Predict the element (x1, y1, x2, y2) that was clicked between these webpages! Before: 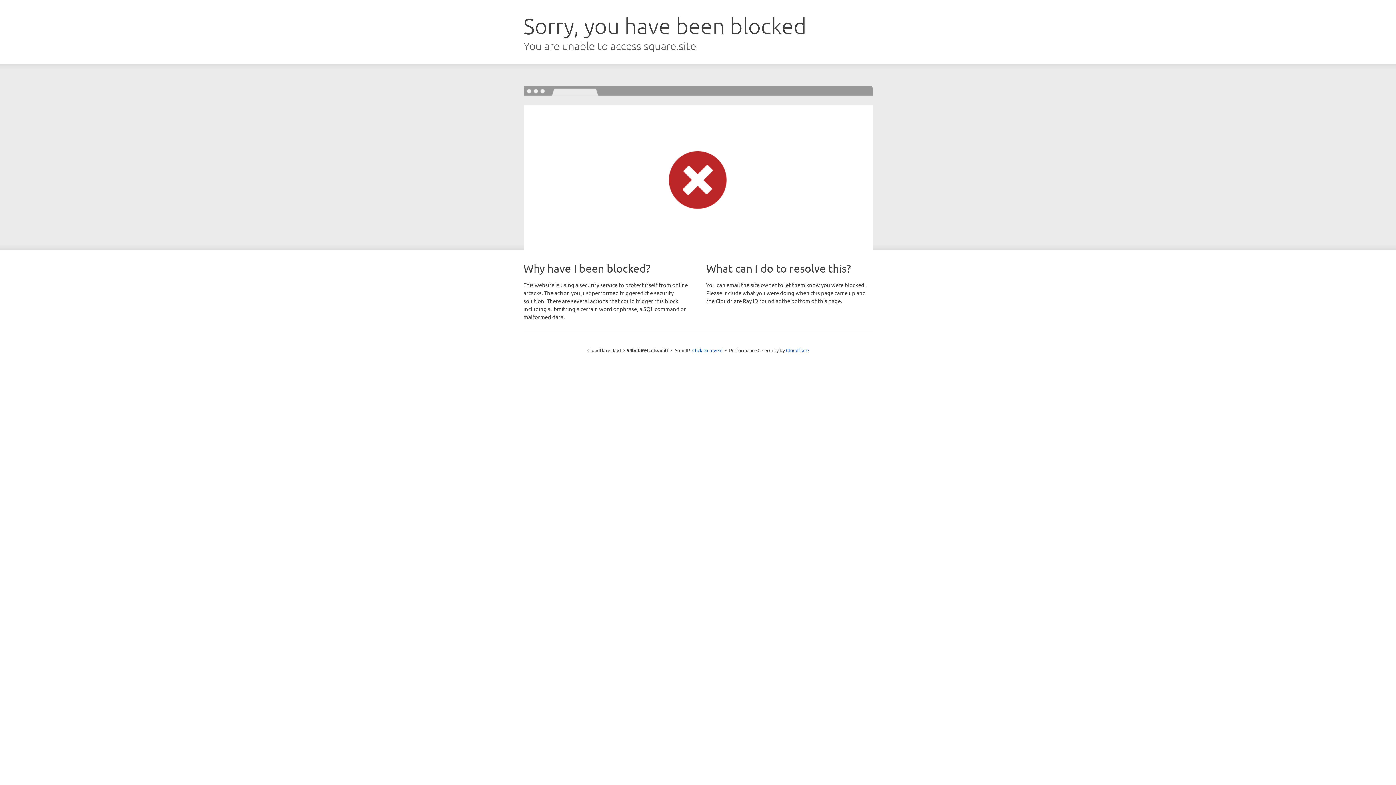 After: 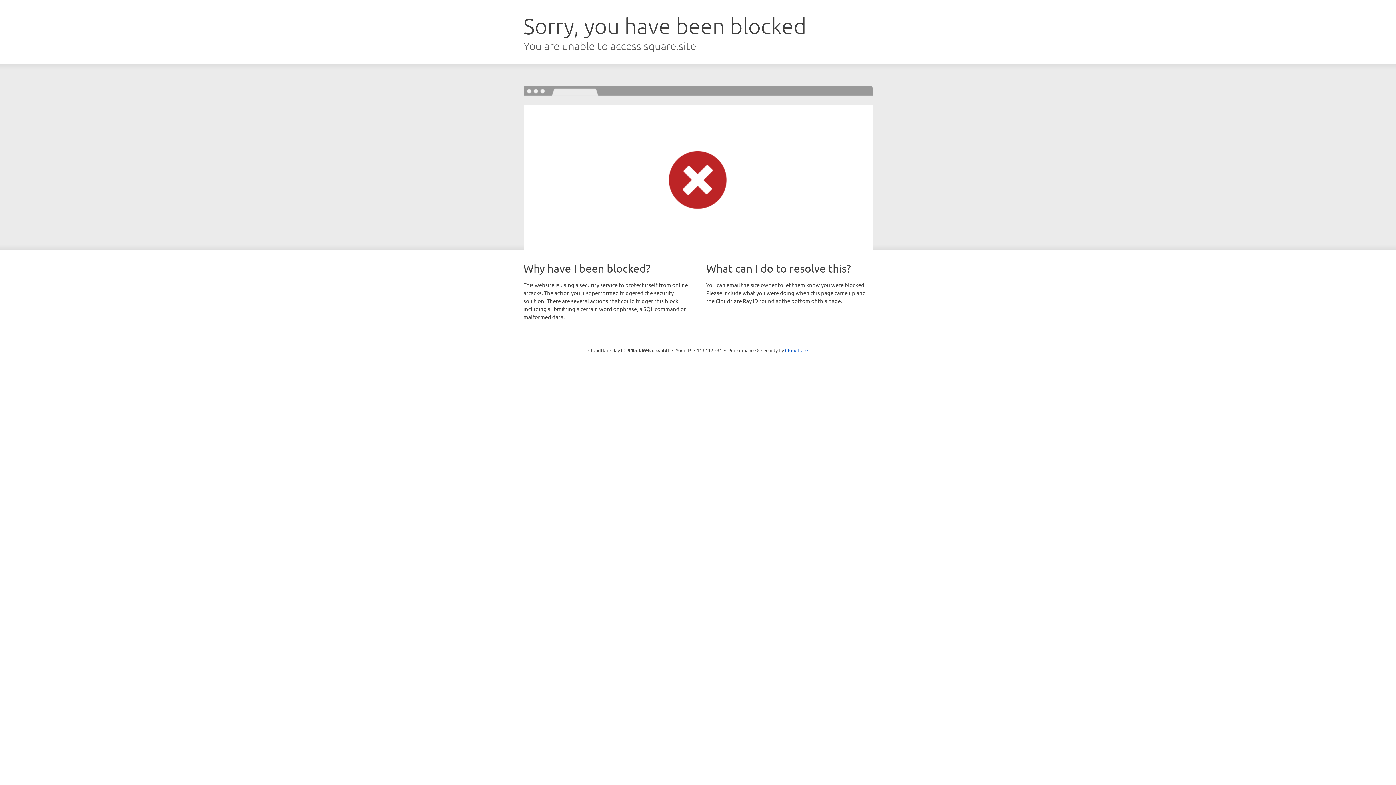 Action: label: Click to reveal bbox: (692, 346, 722, 353)